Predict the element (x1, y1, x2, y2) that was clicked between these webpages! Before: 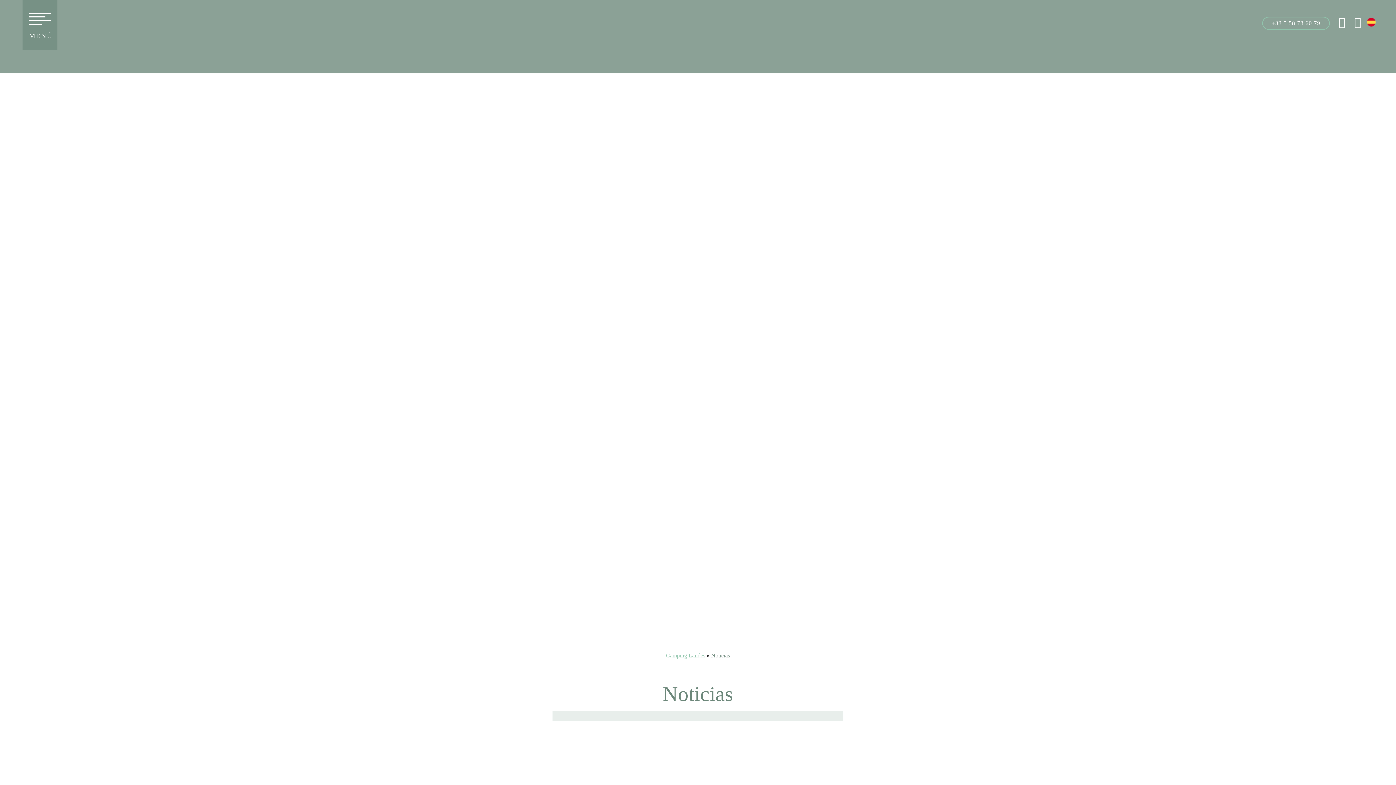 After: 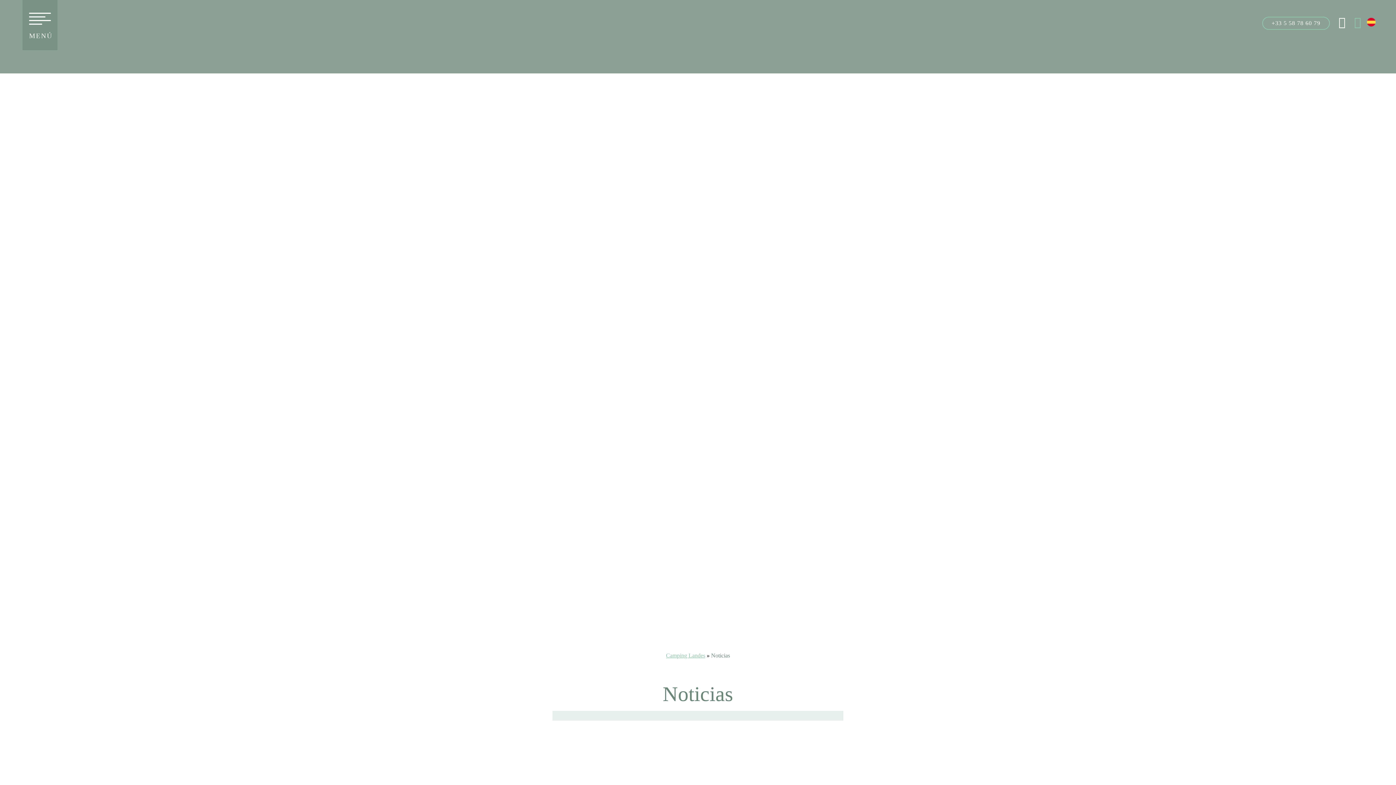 Action: bbox: (1351, 16, 1364, 27)